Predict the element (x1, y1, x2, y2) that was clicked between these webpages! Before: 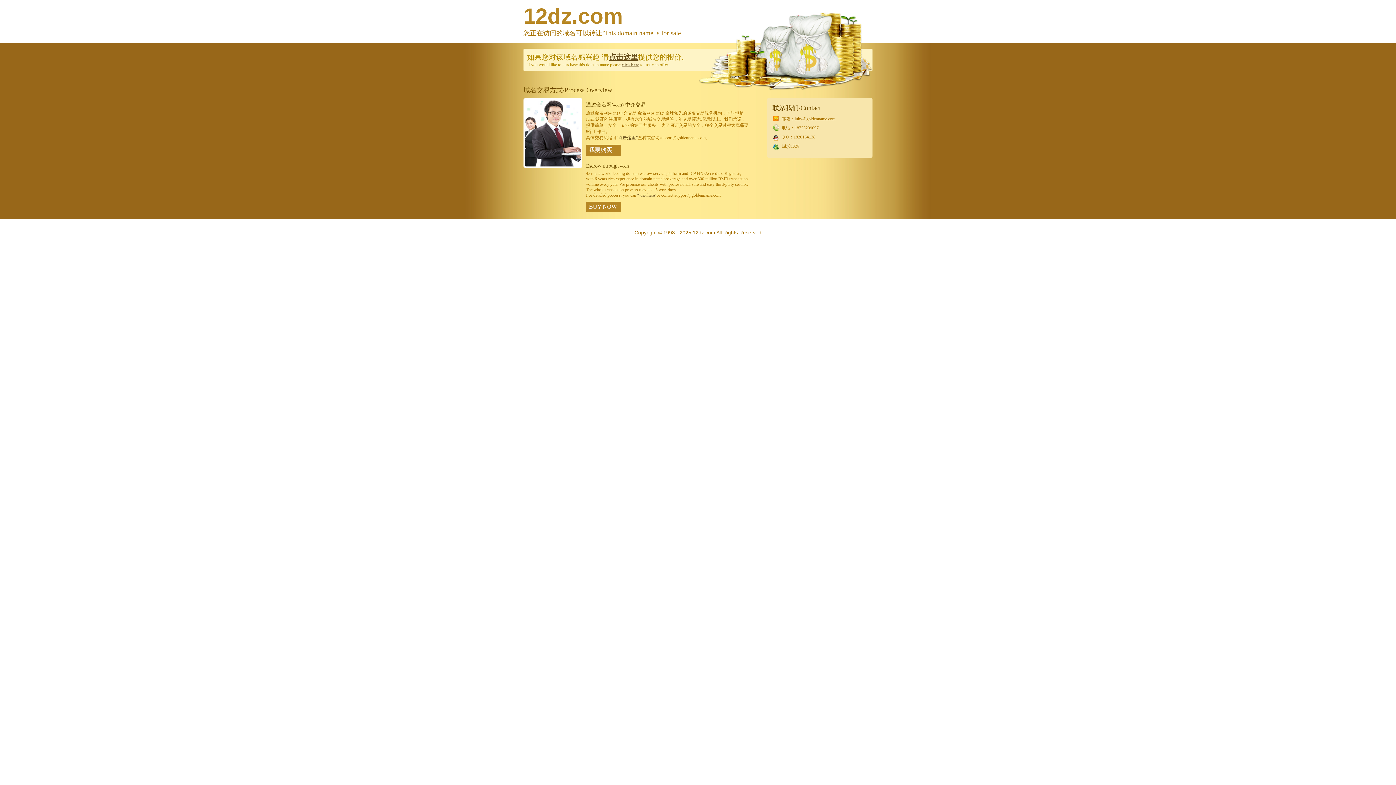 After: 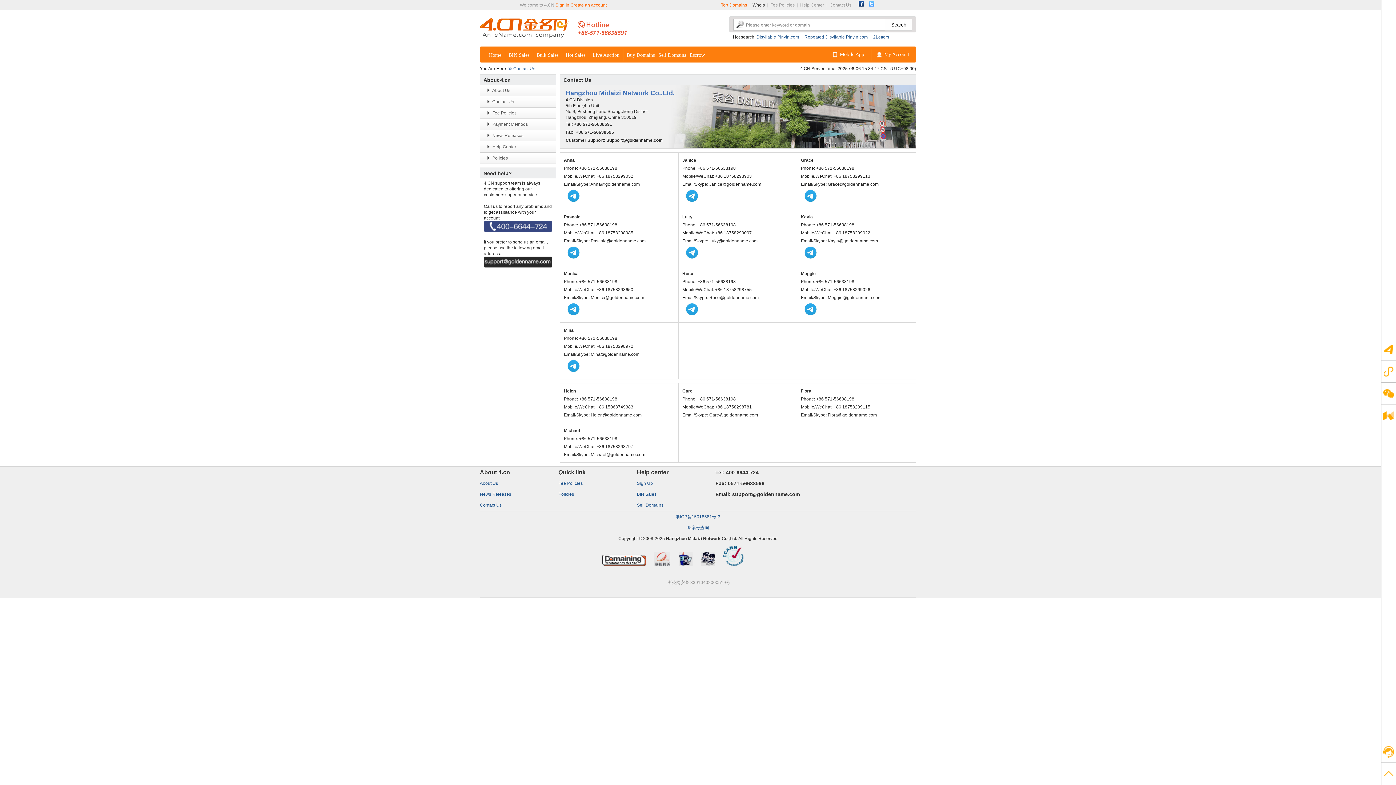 Action: bbox: (523, 164, 582, 169)